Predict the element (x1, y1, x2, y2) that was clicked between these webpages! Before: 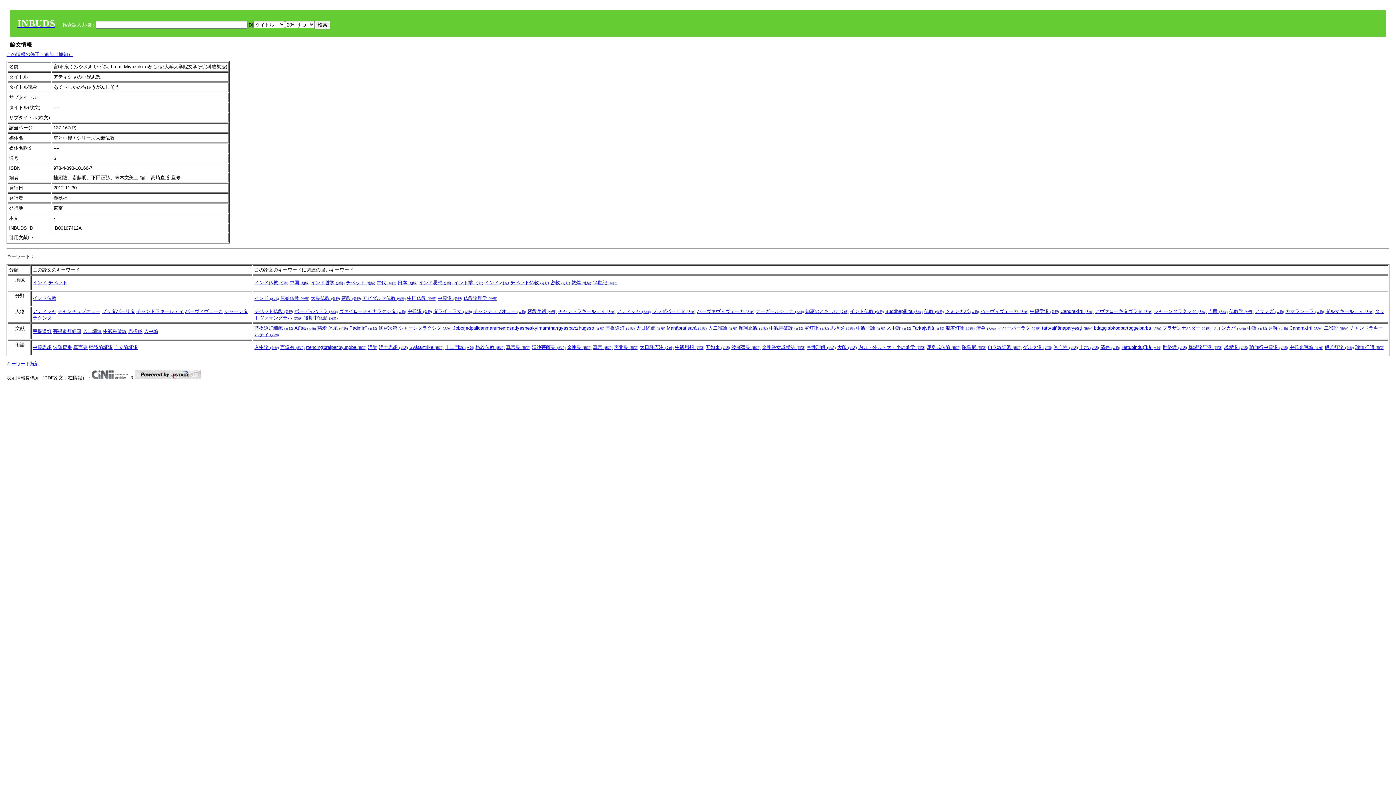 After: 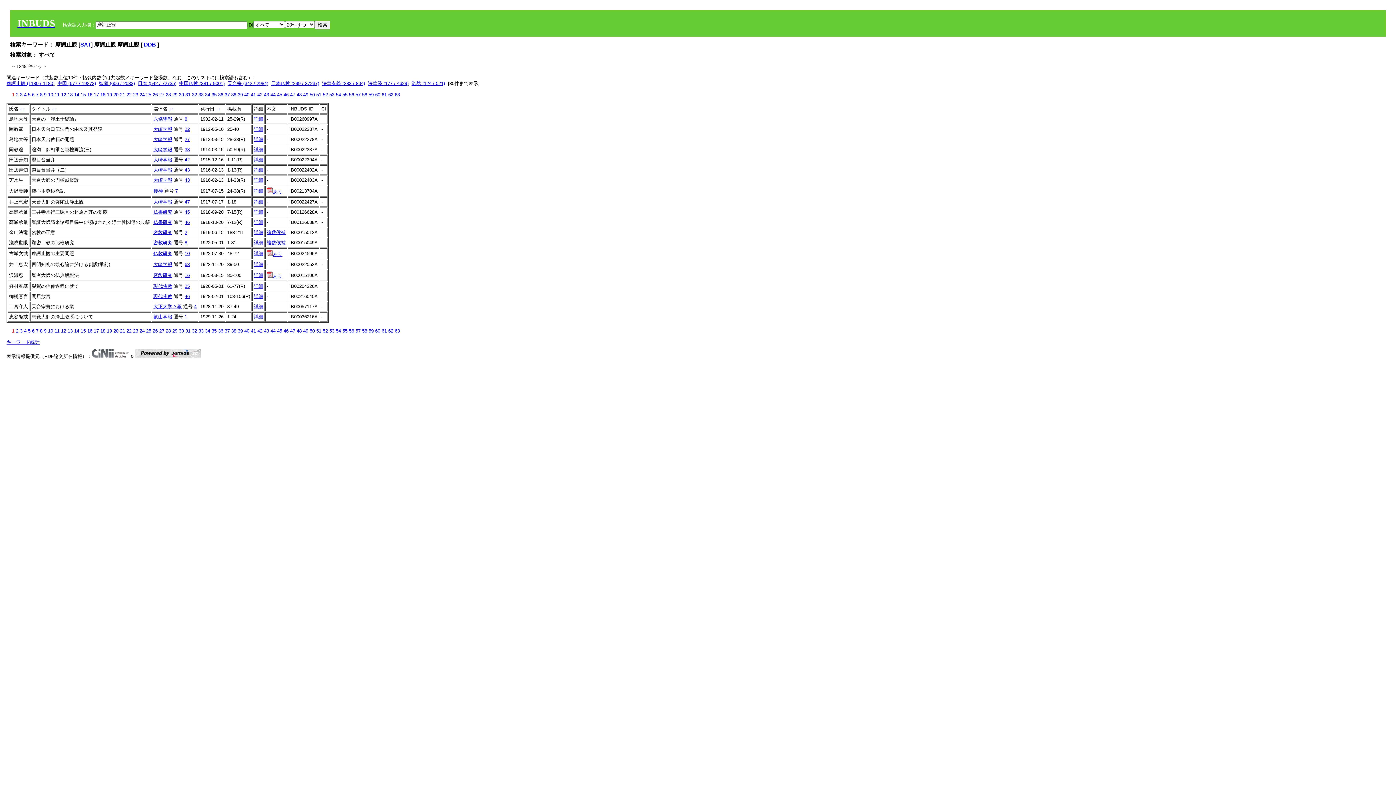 Action: bbox: (738, 325, 768, 330) label: 摩訶止観 (文献)